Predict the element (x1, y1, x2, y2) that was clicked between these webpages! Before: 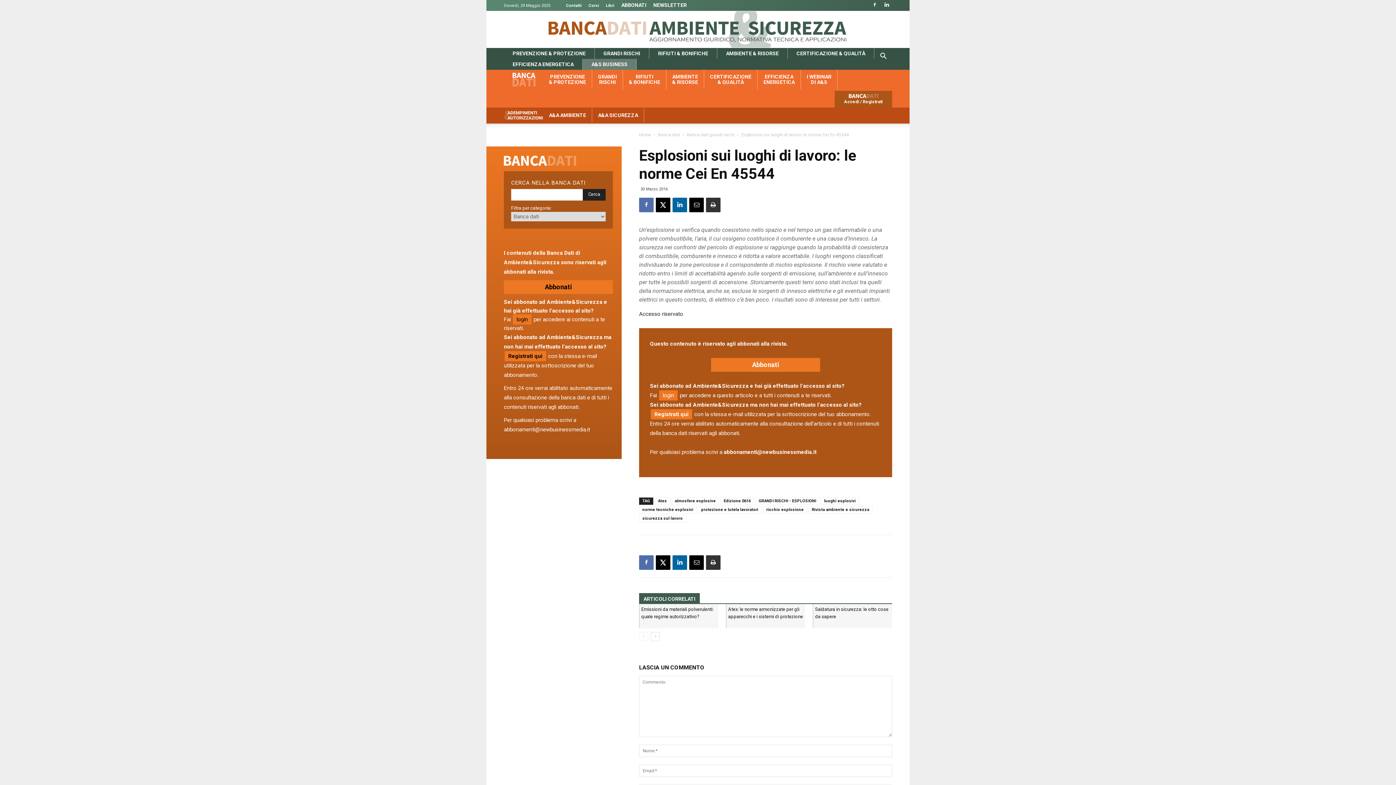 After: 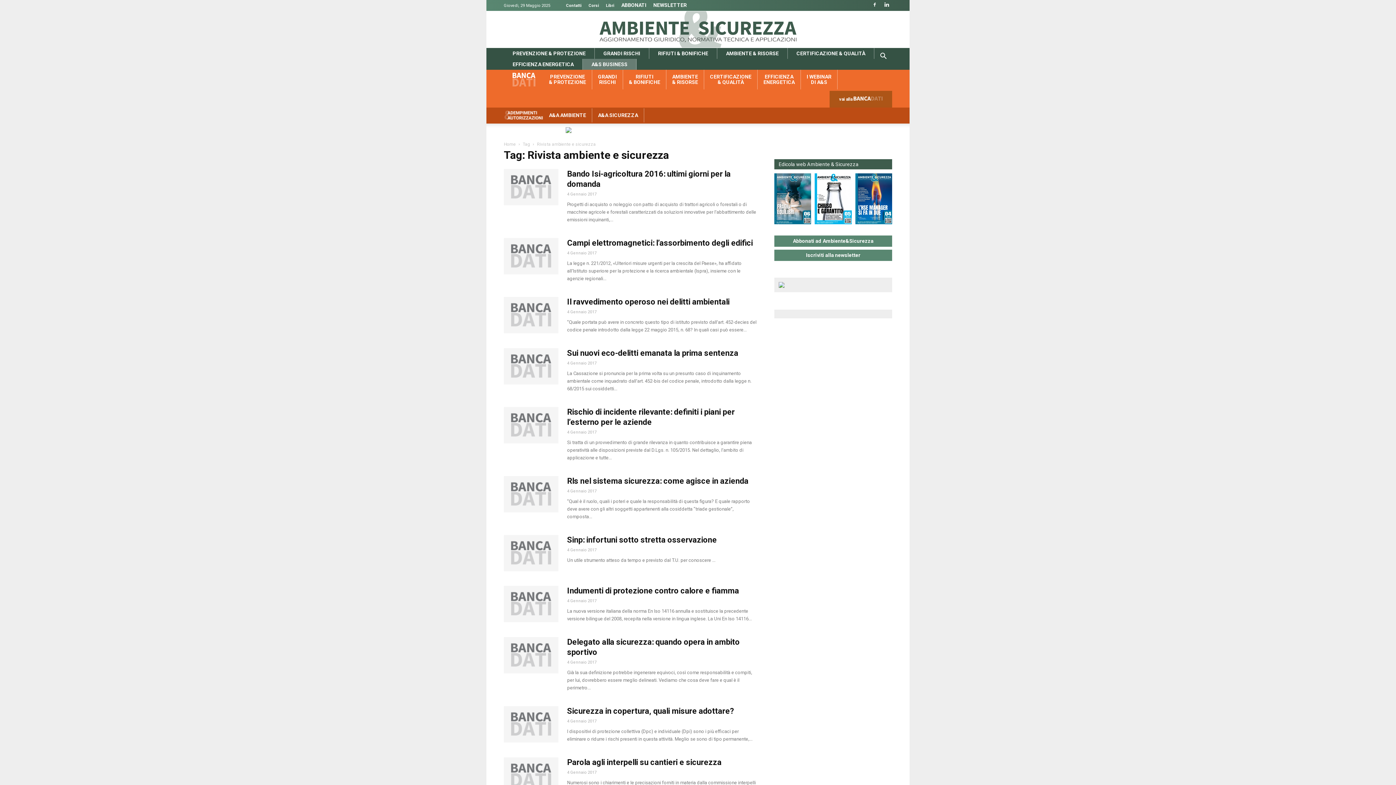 Action: bbox: (808, 506, 872, 513) label: Rivista ambiente e sicurezza